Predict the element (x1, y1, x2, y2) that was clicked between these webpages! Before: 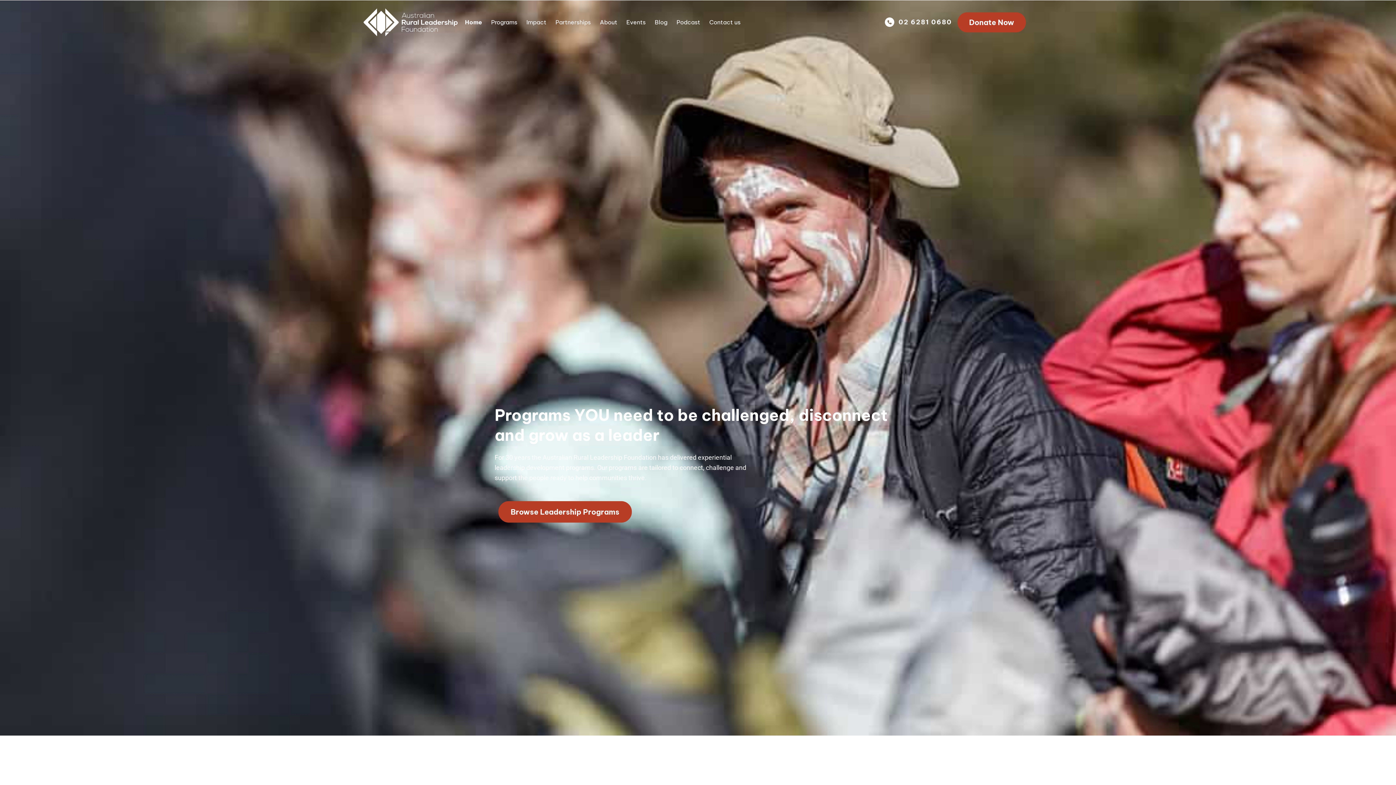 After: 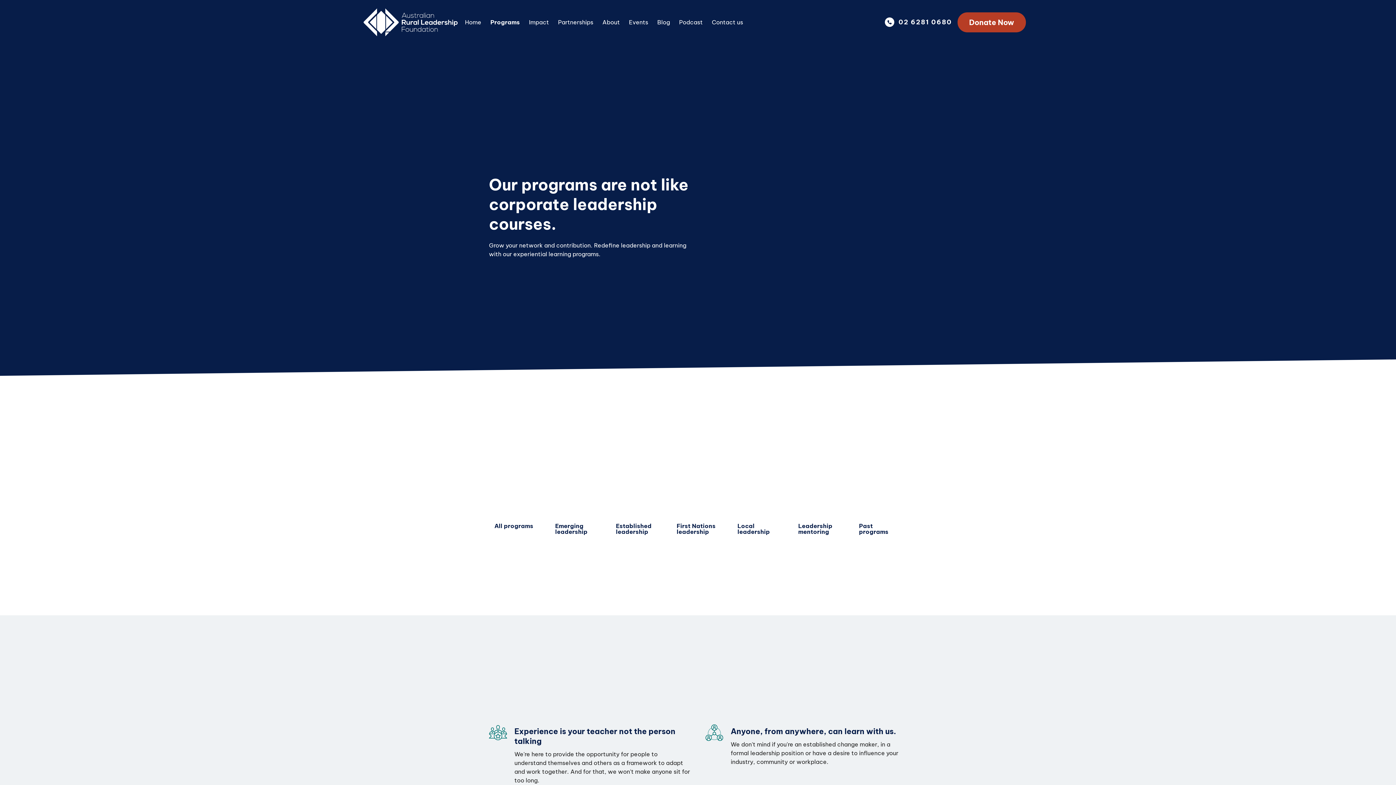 Action: label: Programs bbox: (491, 13, 517, 30)